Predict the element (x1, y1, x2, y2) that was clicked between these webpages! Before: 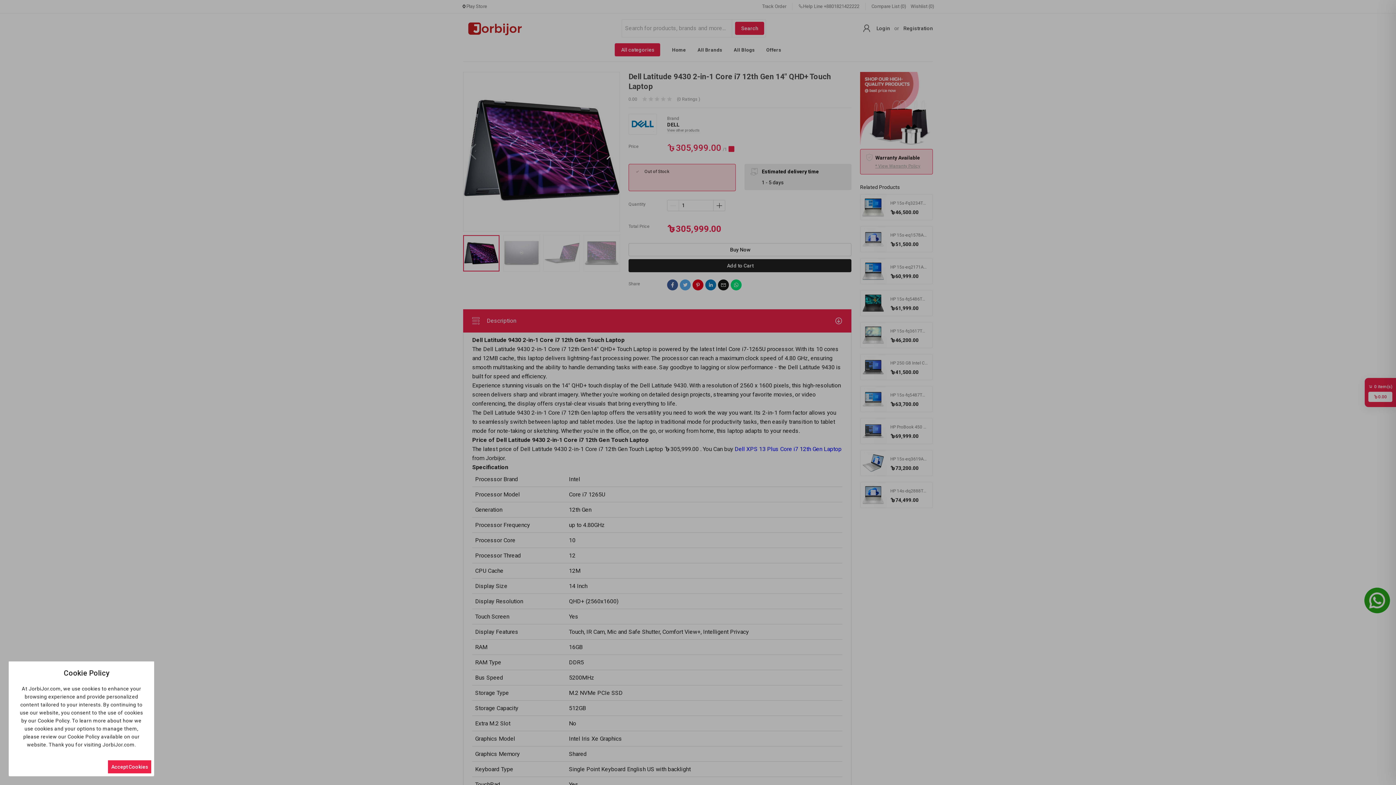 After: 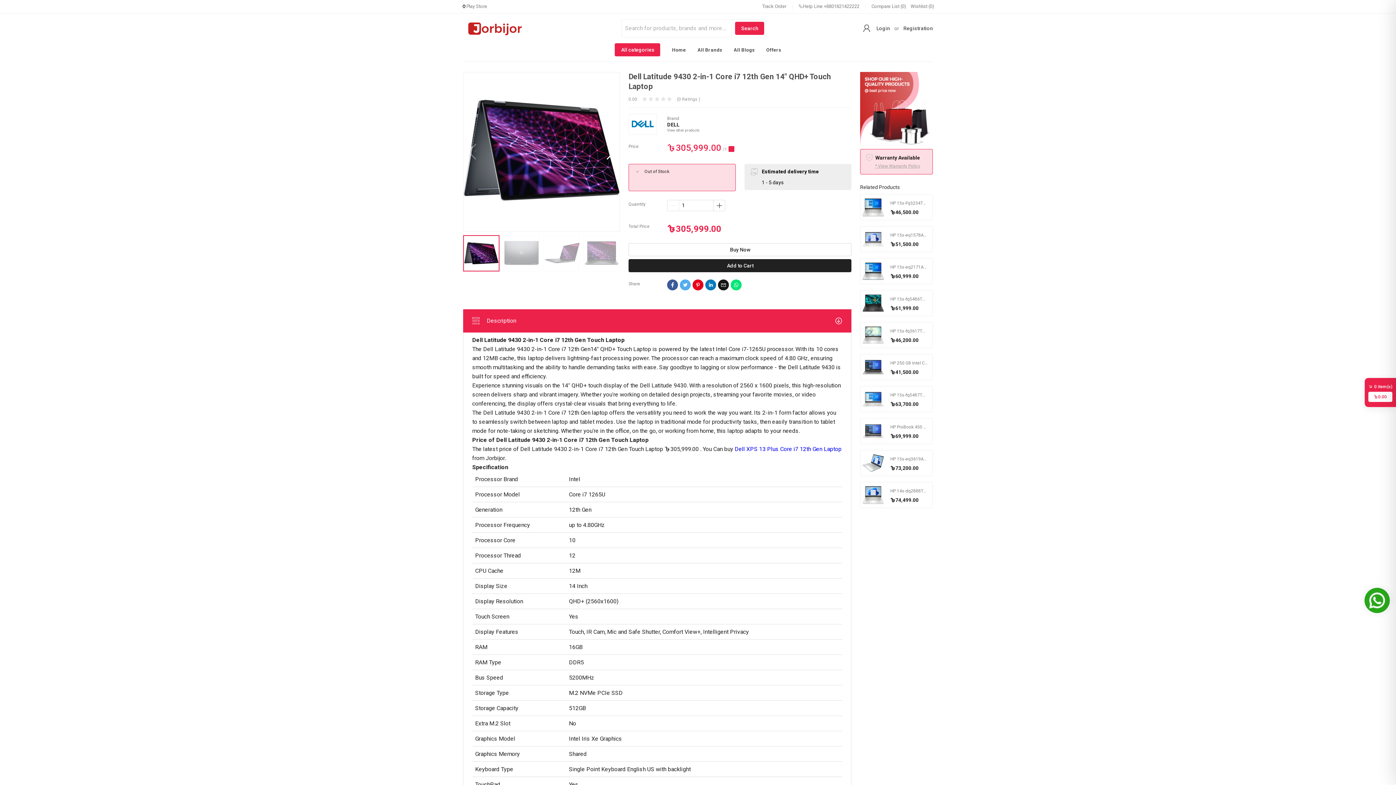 Action: label: Accept Cookies bbox: (107, 760, 151, 773)